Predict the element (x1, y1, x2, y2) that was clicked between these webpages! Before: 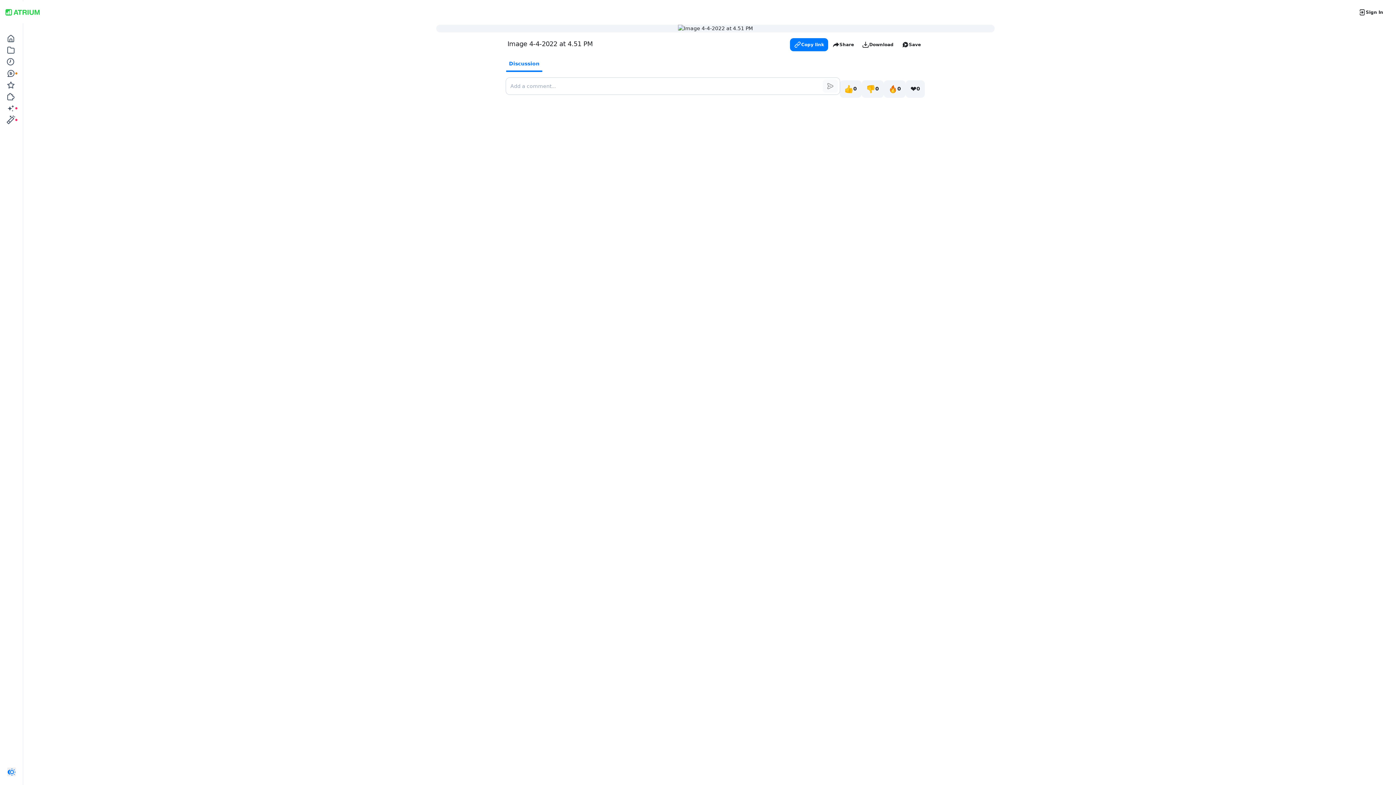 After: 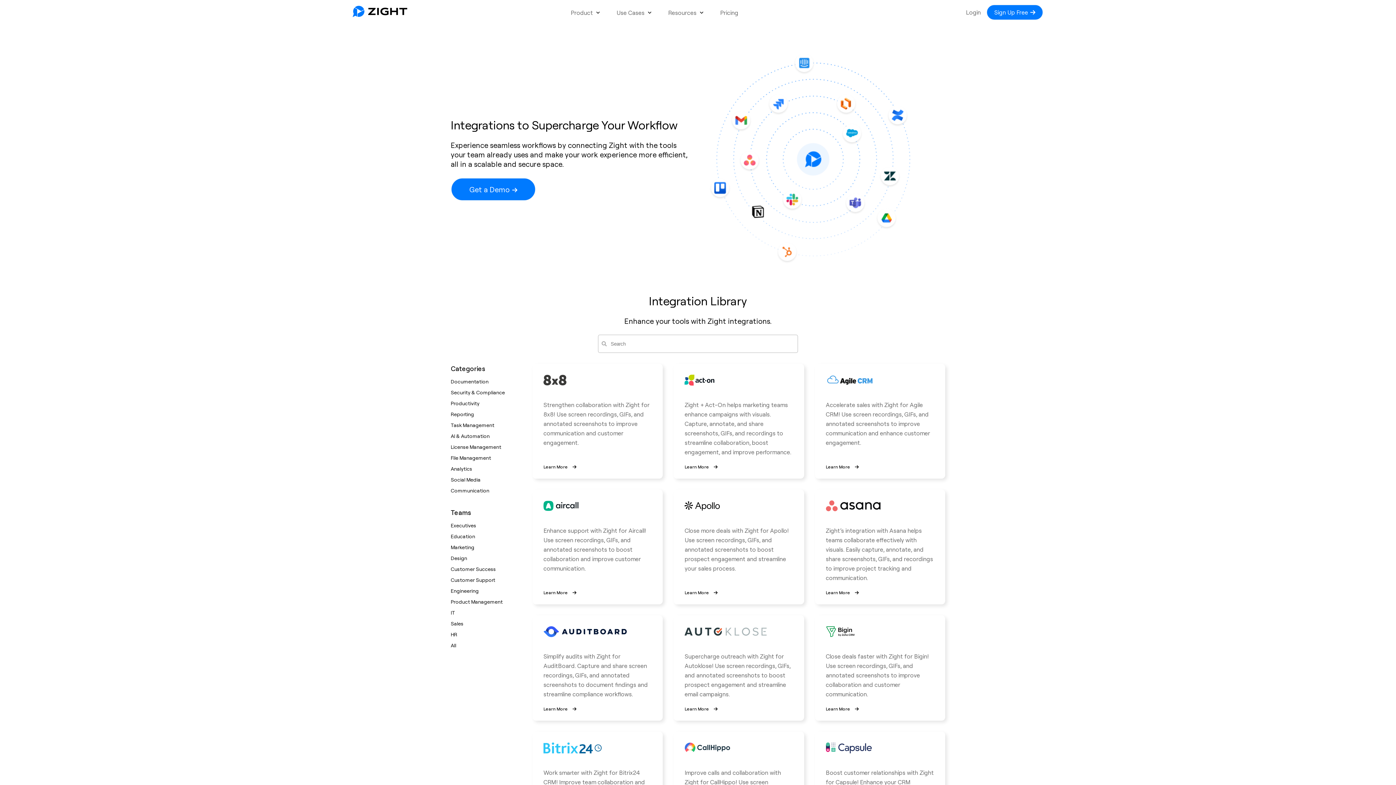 Action: bbox: (2, 90, 18, 102)